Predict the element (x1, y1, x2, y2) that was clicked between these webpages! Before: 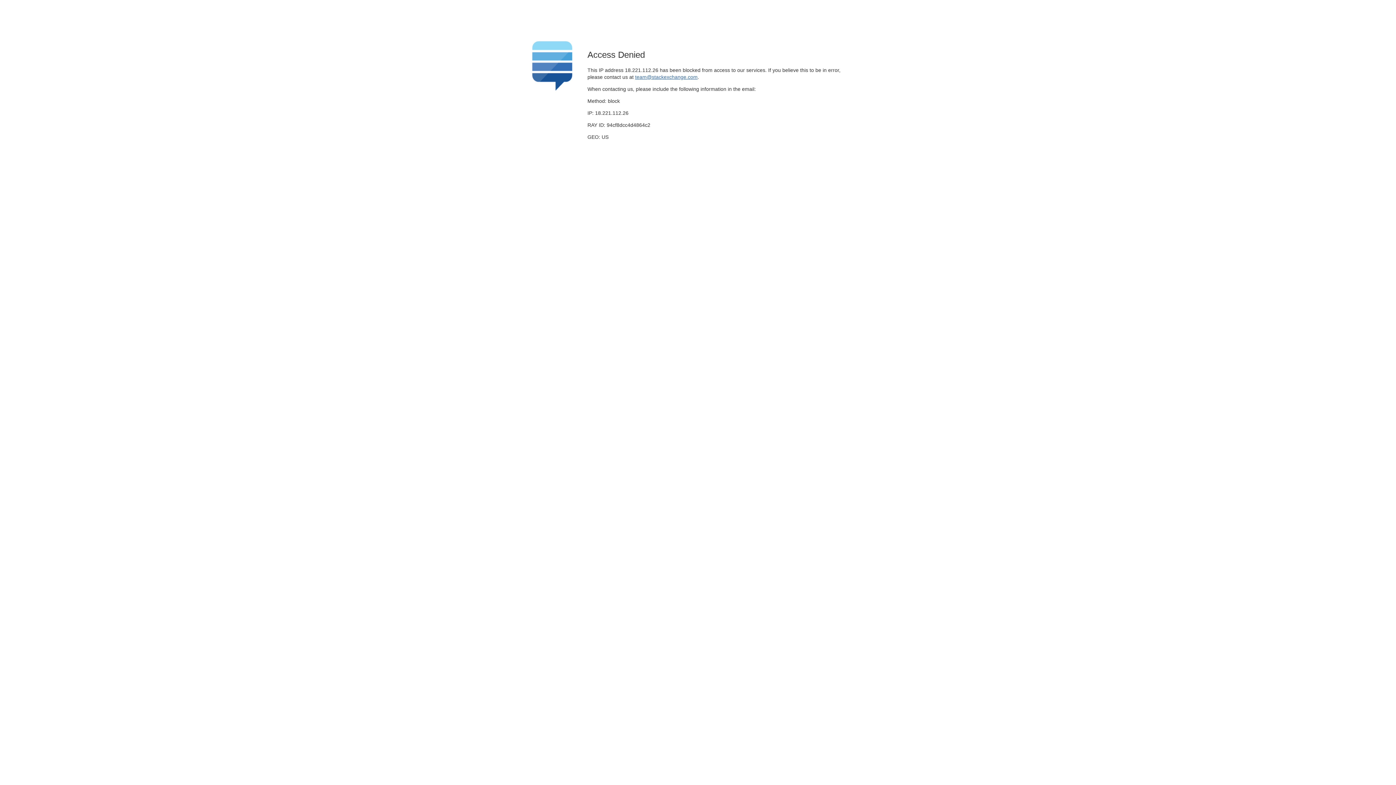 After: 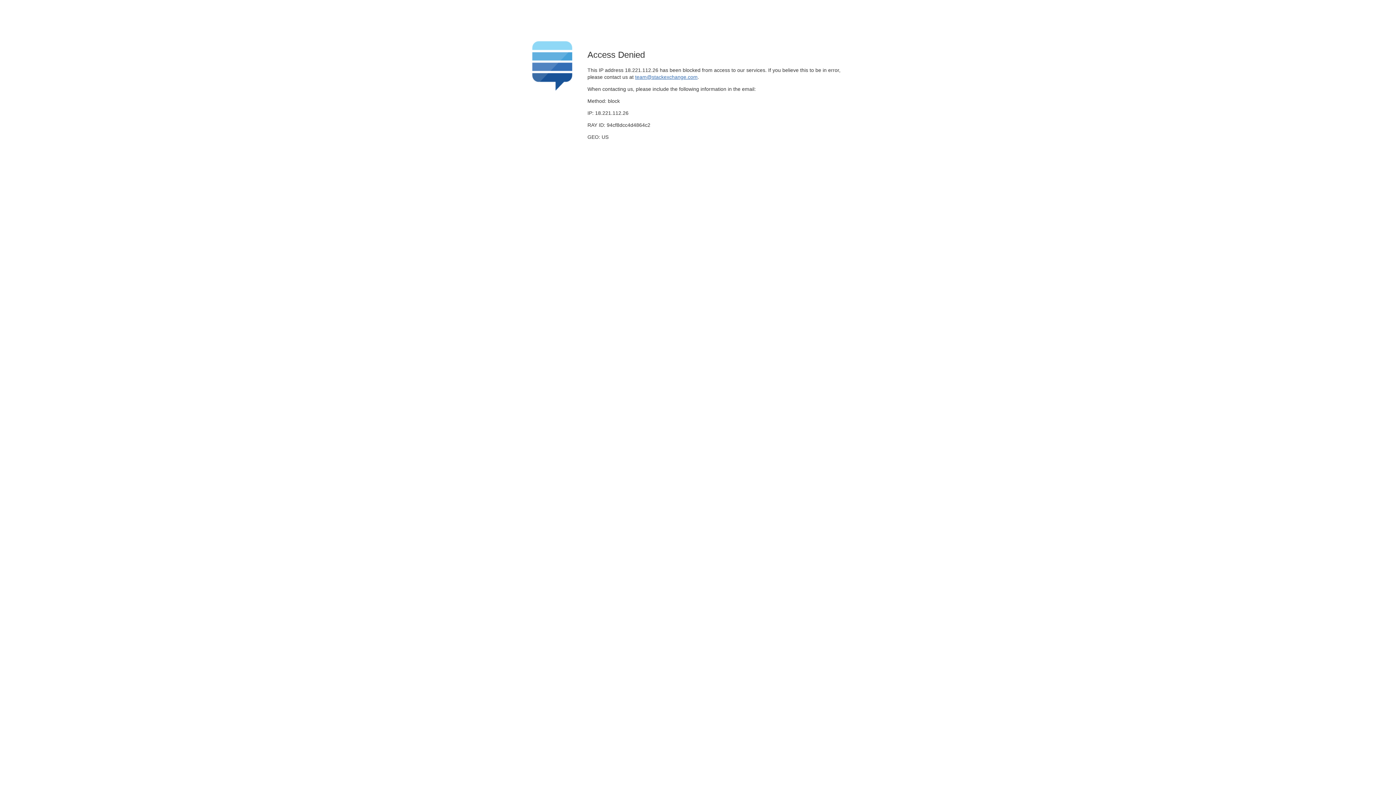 Action: bbox: (635, 74, 697, 79) label: team@stackexchange.com